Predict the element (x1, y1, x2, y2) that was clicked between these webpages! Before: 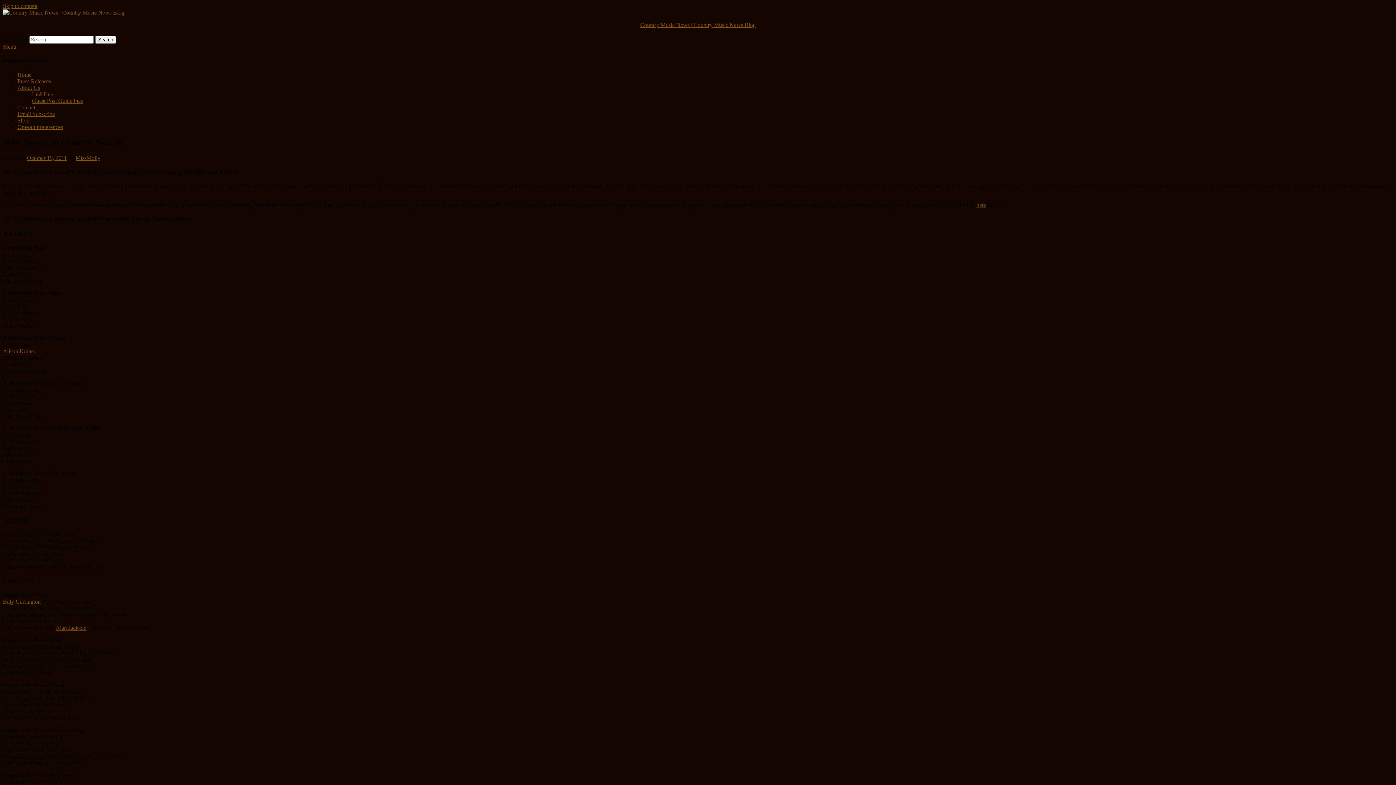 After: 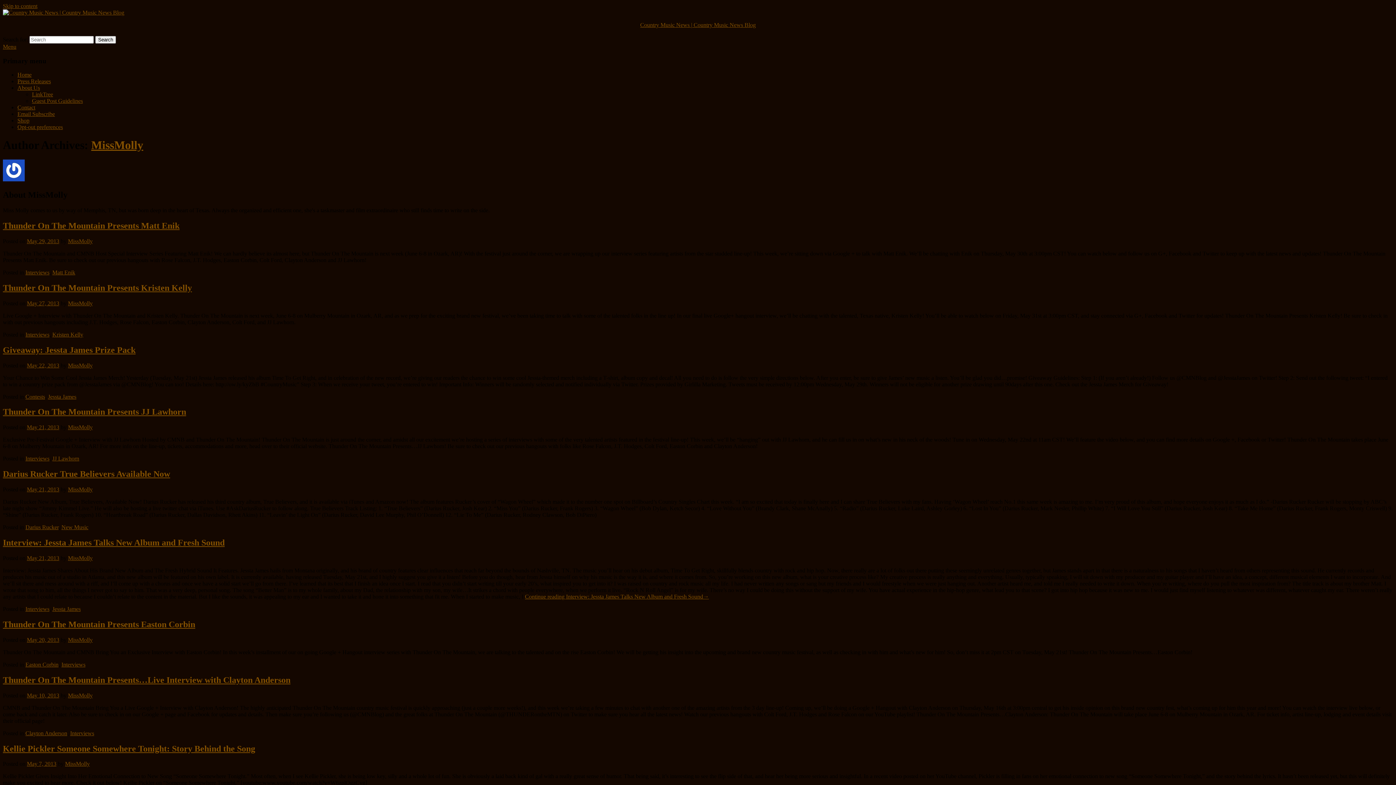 Action: label: MissMolly bbox: (75, 155, 100, 161)